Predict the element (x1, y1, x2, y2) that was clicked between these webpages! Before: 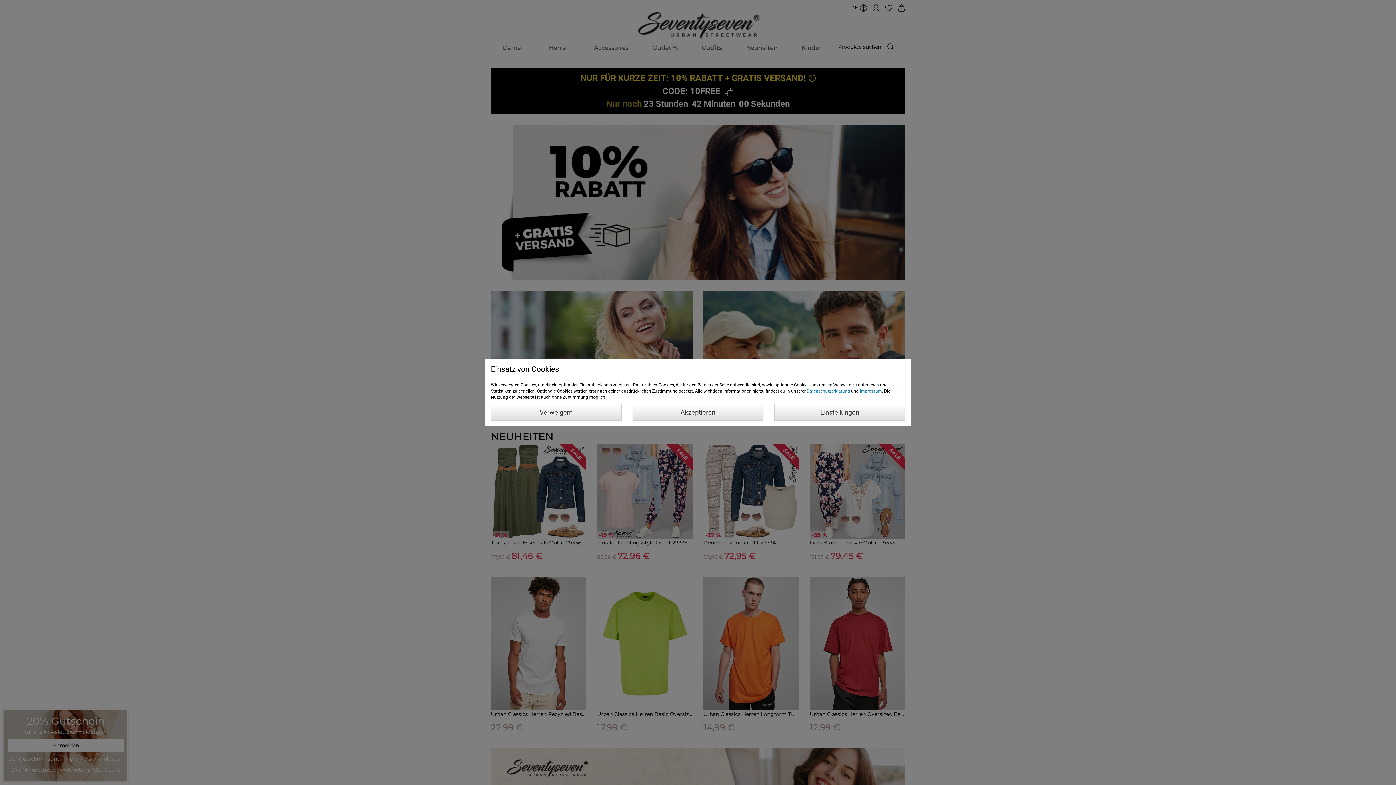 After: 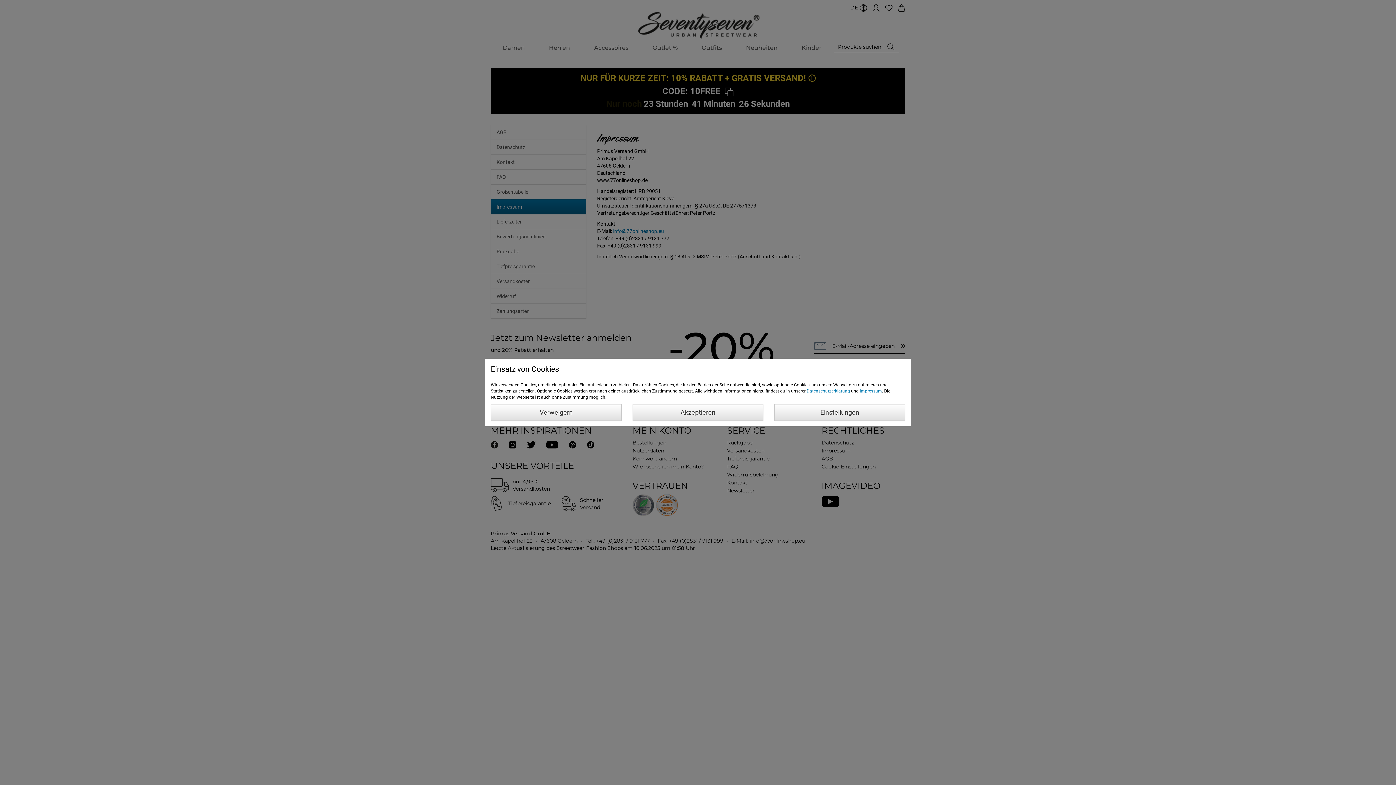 Action: bbox: (860, 388, 882, 393) label: Impressum